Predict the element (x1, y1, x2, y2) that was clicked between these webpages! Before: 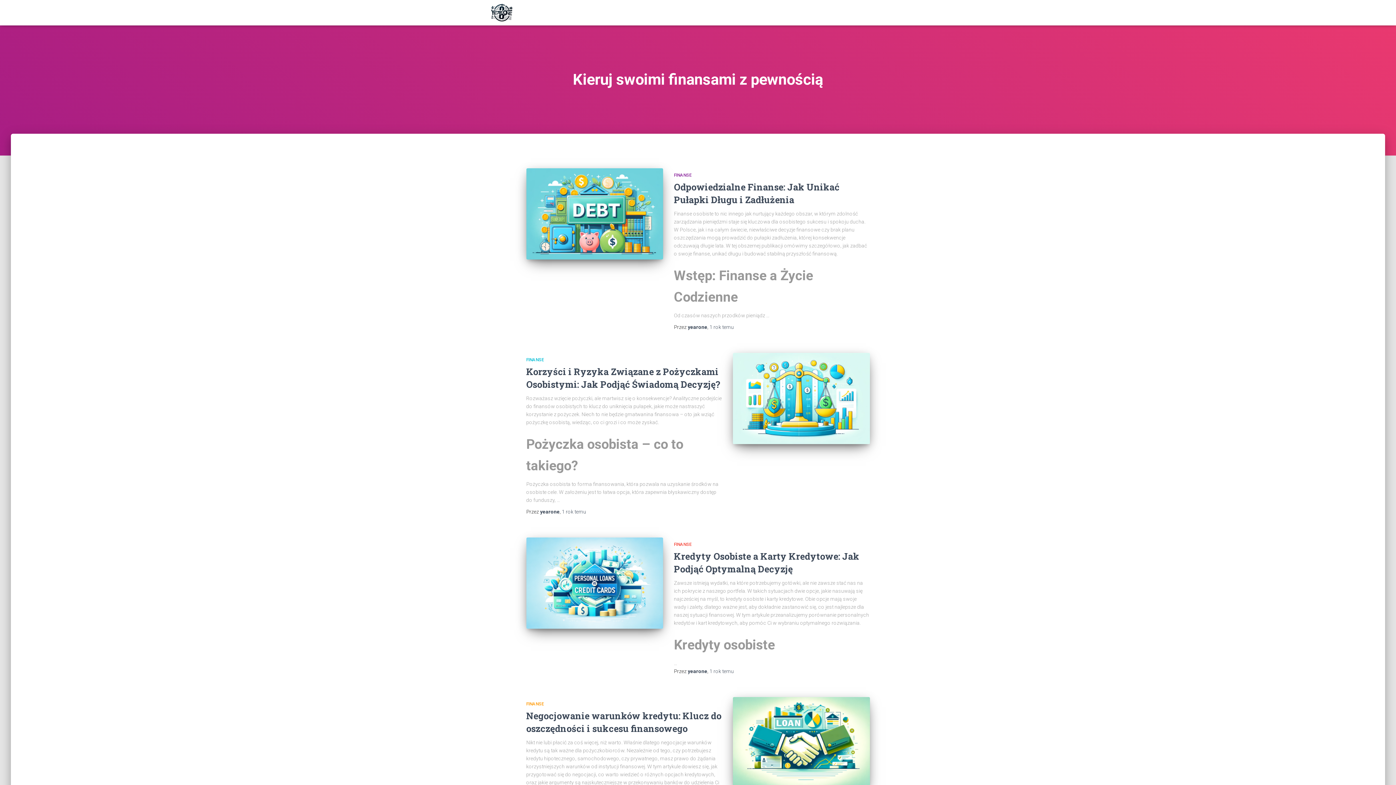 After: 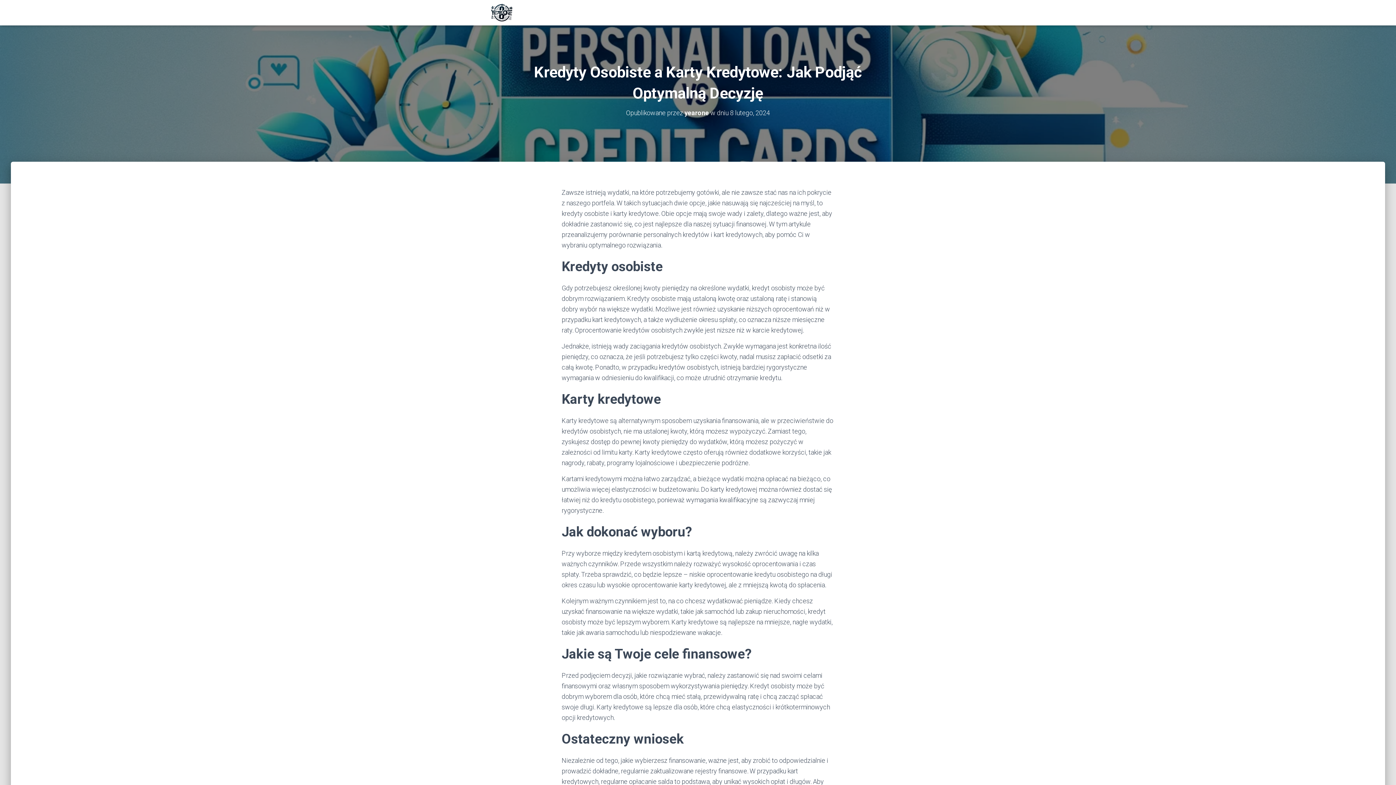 Action: bbox: (526, 537, 663, 629)